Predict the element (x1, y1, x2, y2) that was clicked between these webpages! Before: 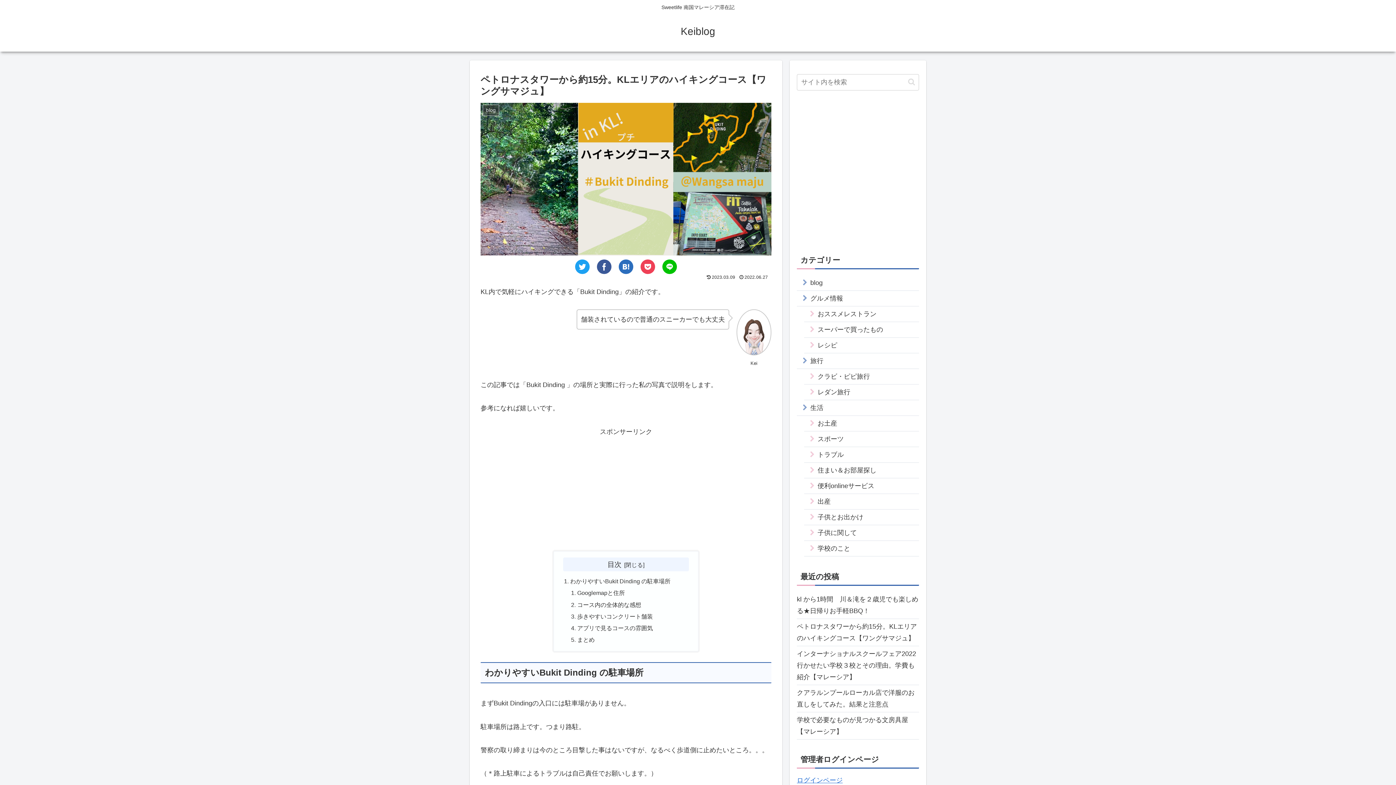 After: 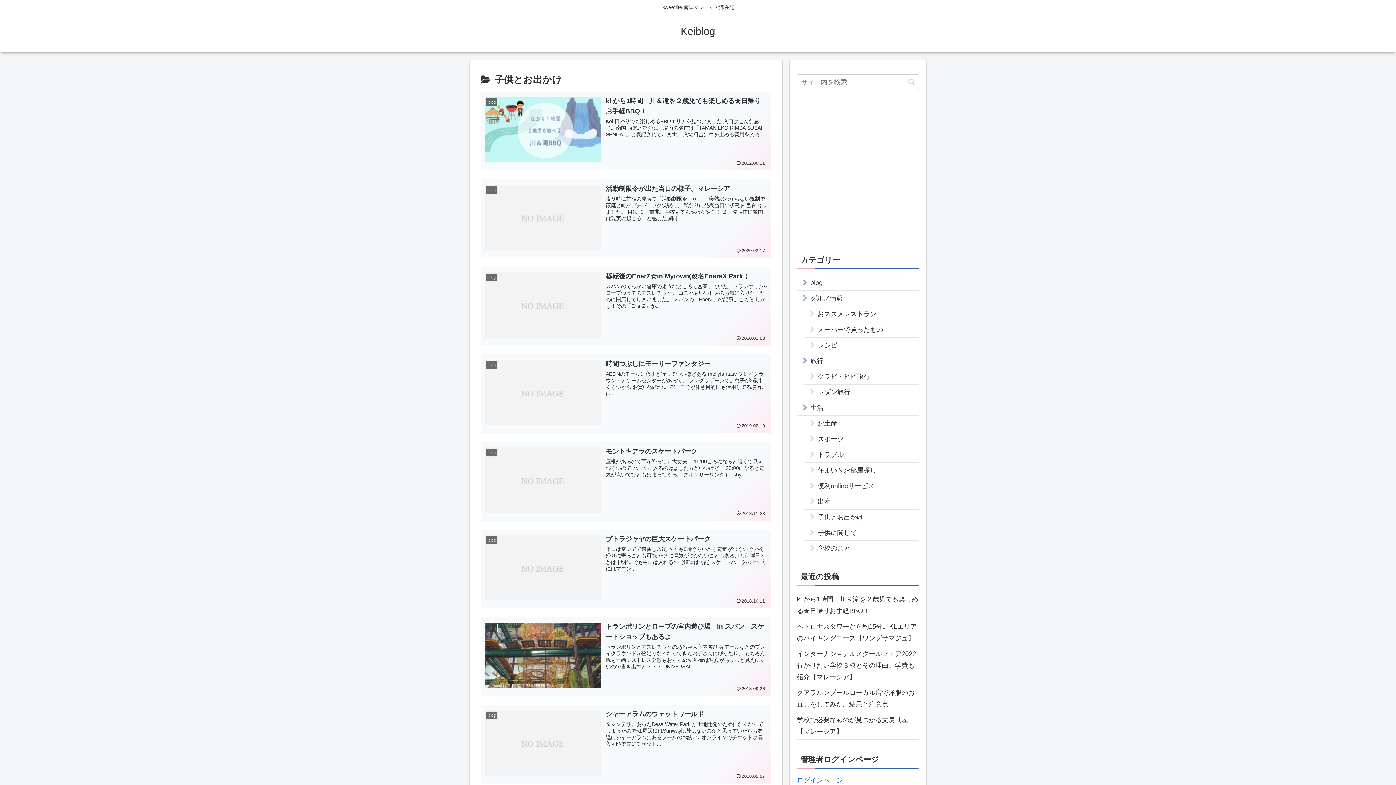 Action: bbox: (804, 509, 919, 525) label: 子供とお出かけ